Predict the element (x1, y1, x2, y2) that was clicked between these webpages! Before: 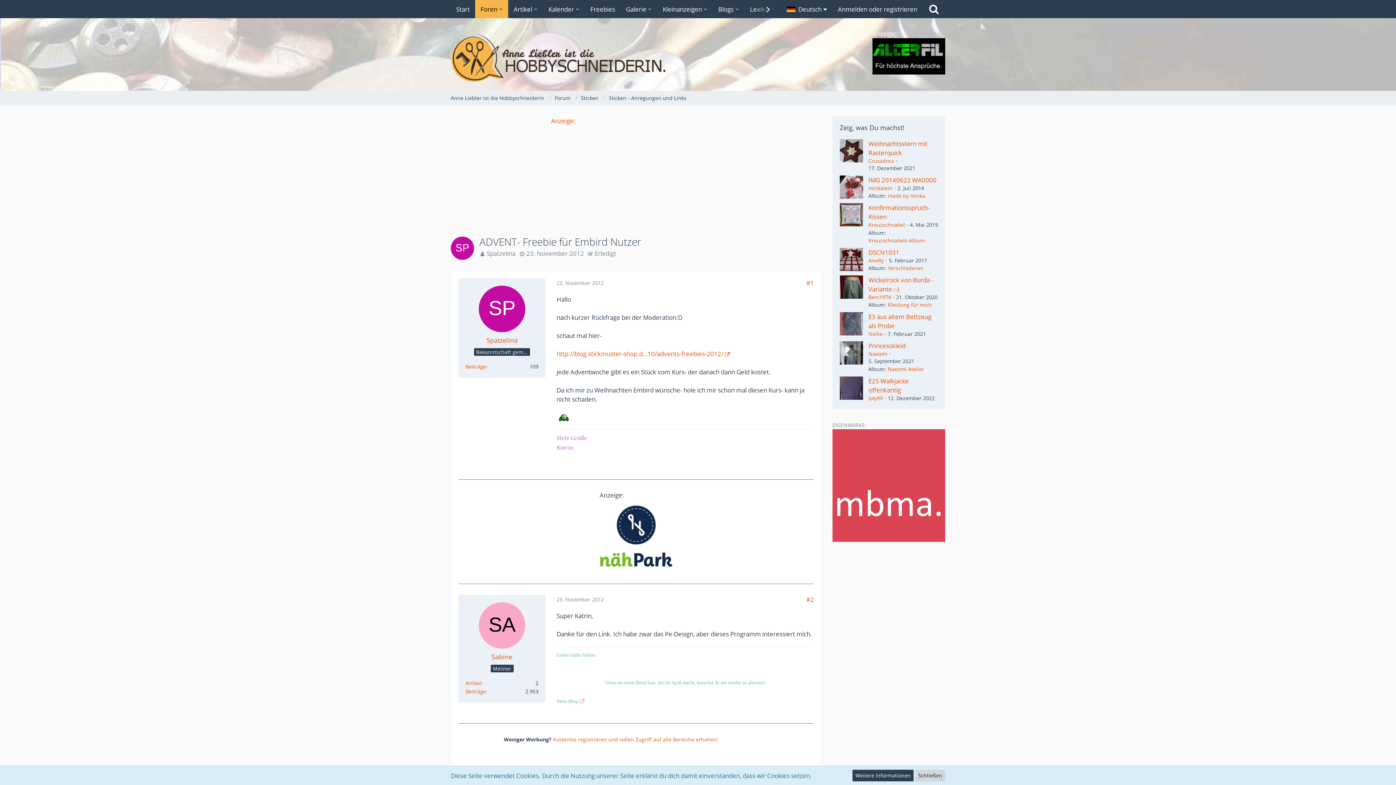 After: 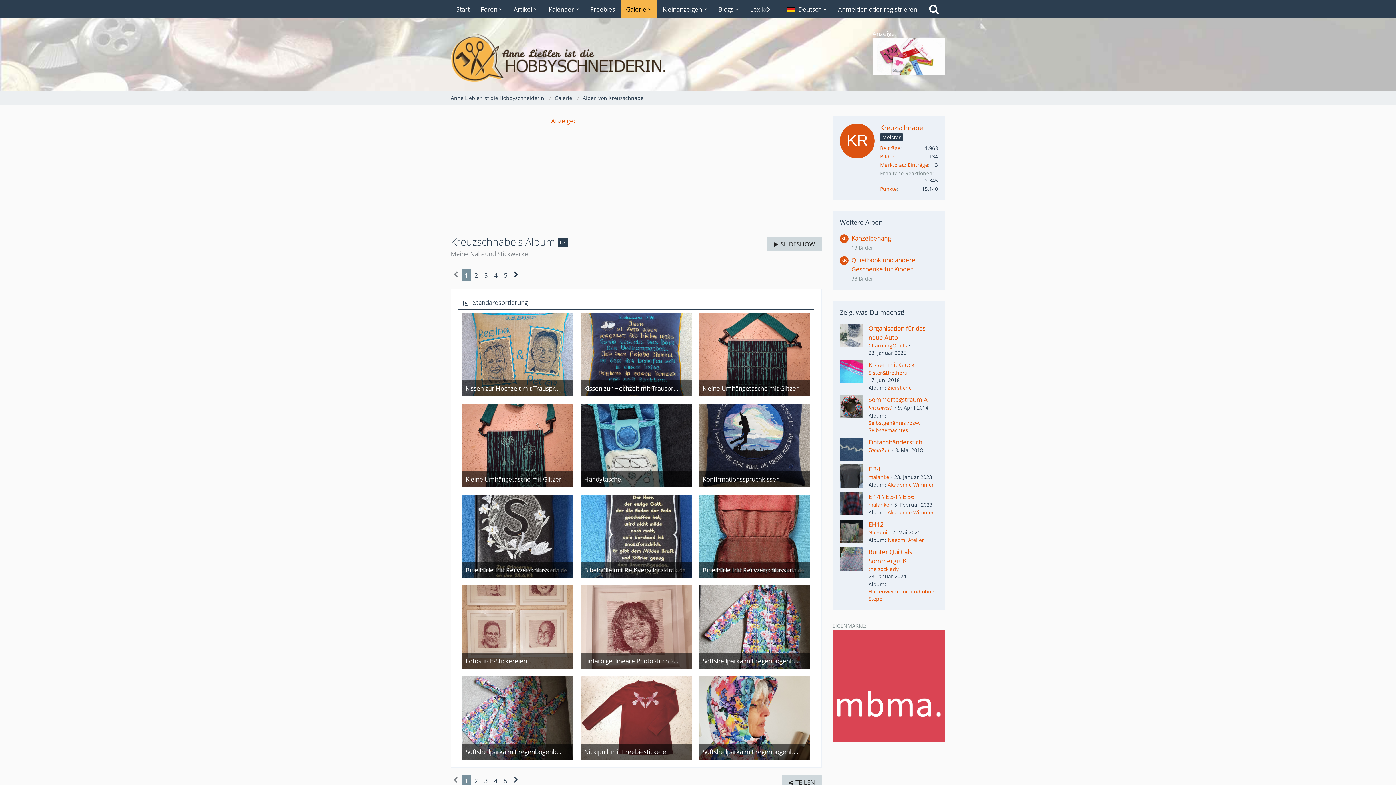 Action: label: Kreuzschnabels Album bbox: (868, 237, 925, 243)